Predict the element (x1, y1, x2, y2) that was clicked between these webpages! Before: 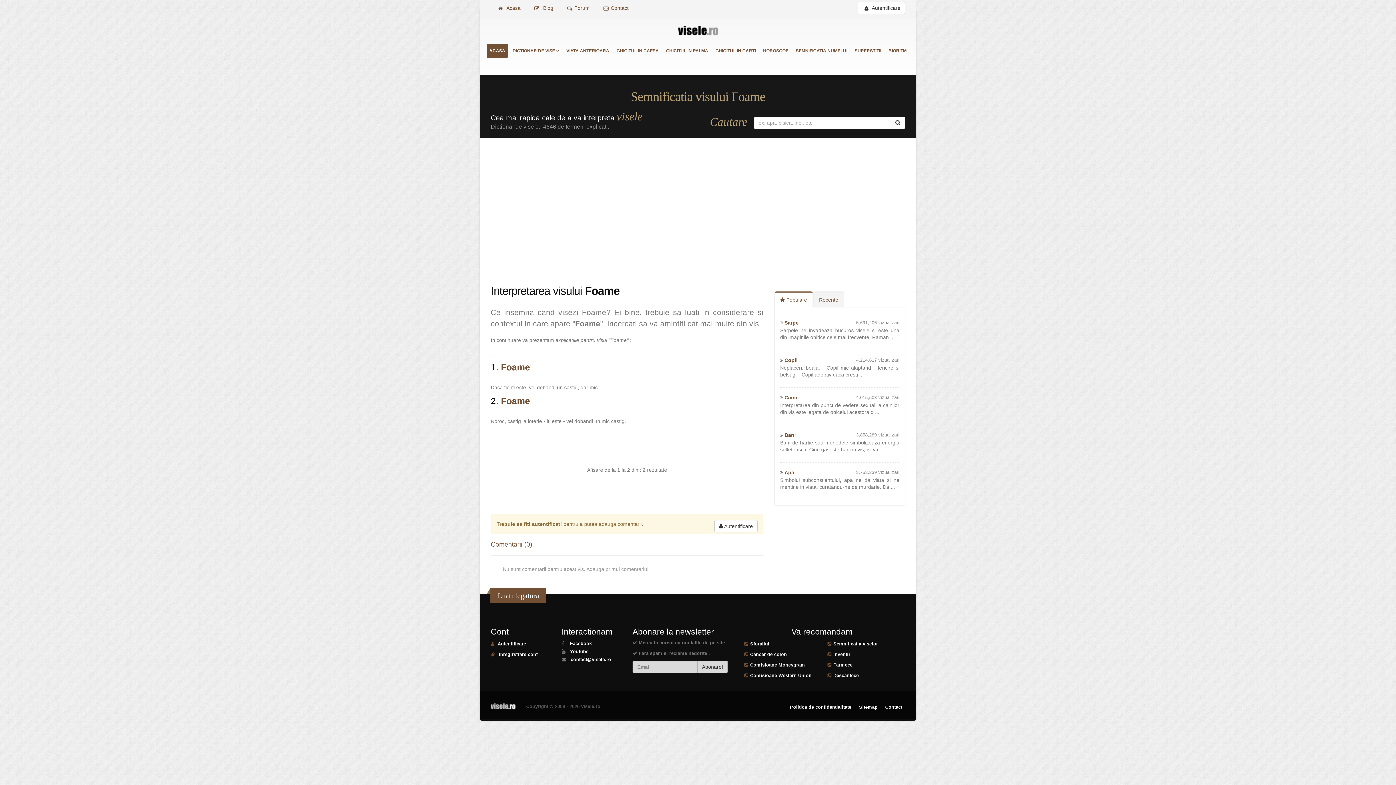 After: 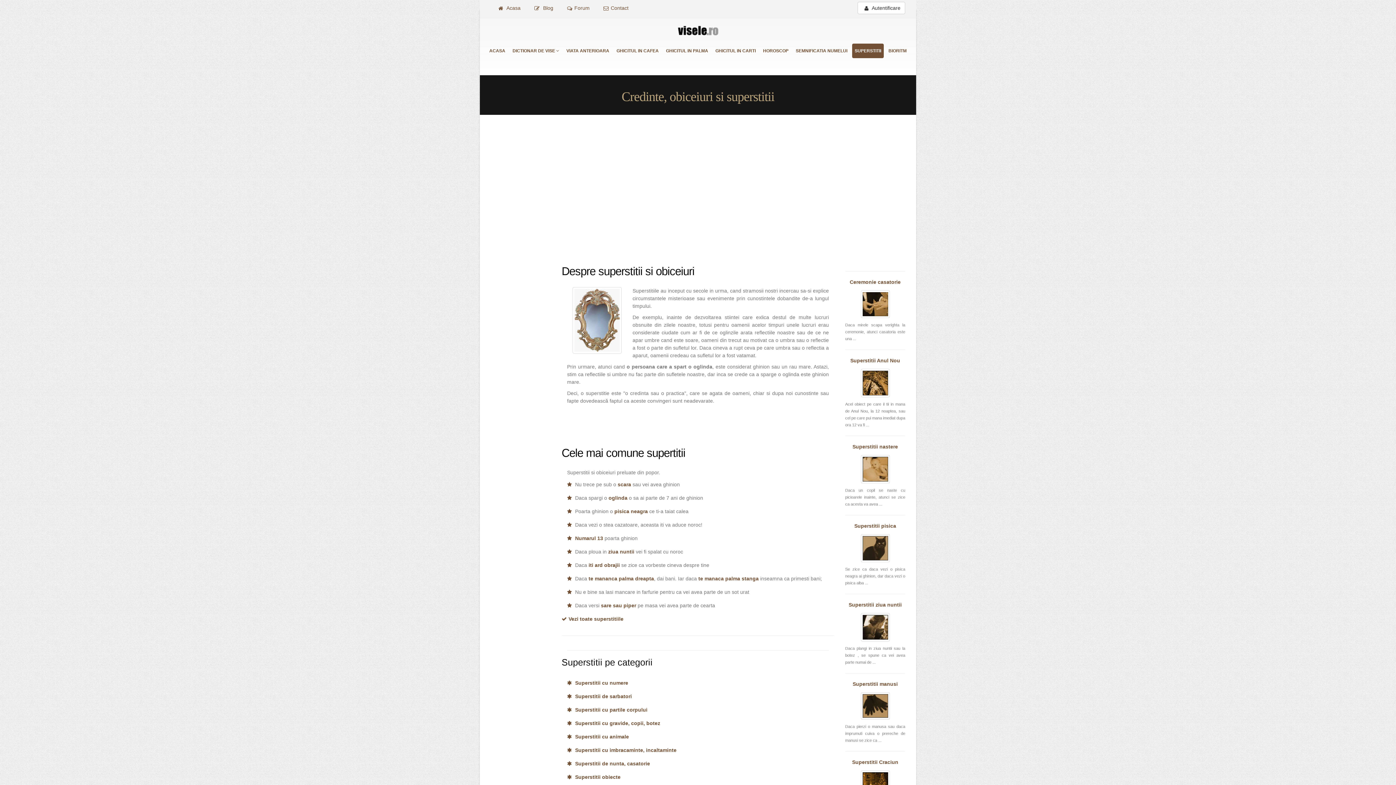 Action: bbox: (852, 43, 884, 58) label: SUPERSTITII